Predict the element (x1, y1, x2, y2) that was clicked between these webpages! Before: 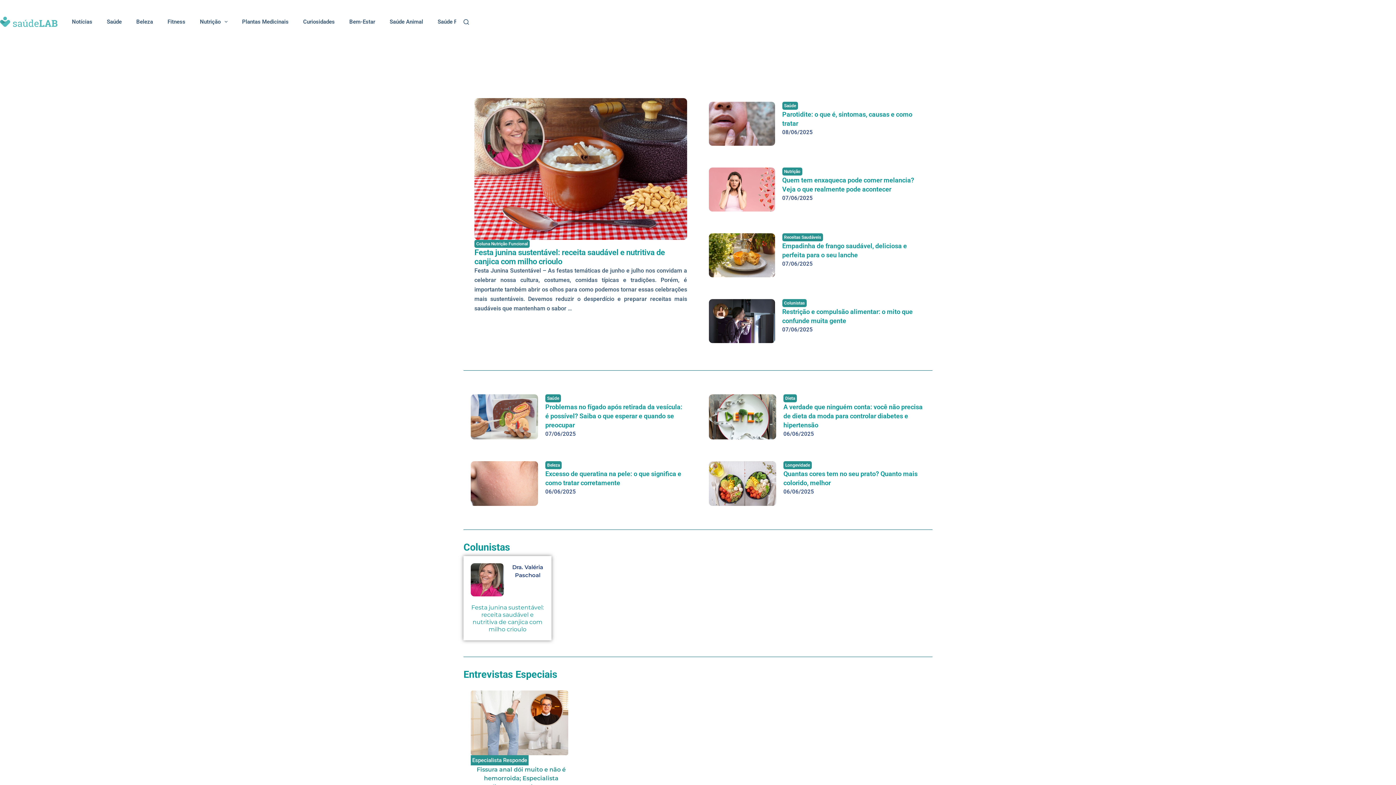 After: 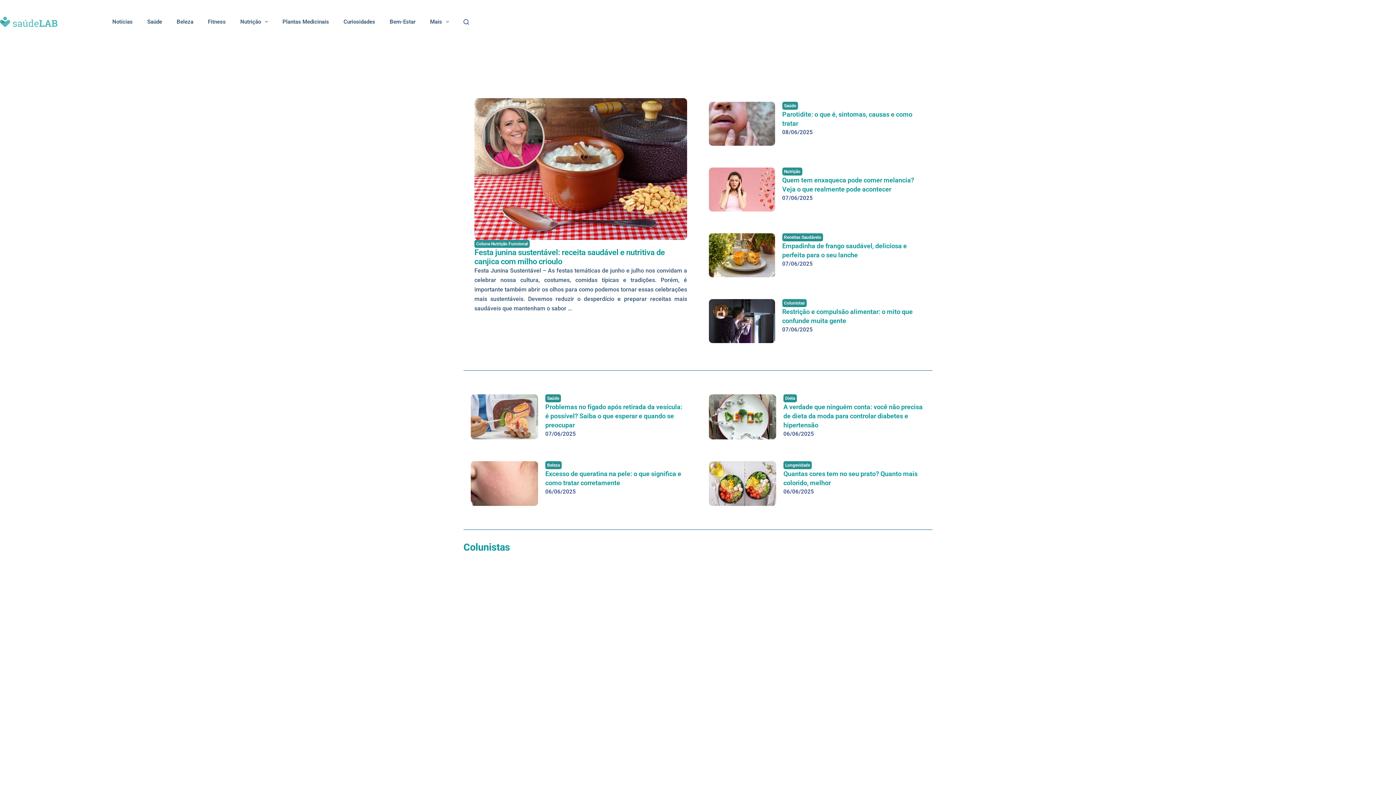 Action: bbox: (463, 19, 469, 24) label: Pesquisar